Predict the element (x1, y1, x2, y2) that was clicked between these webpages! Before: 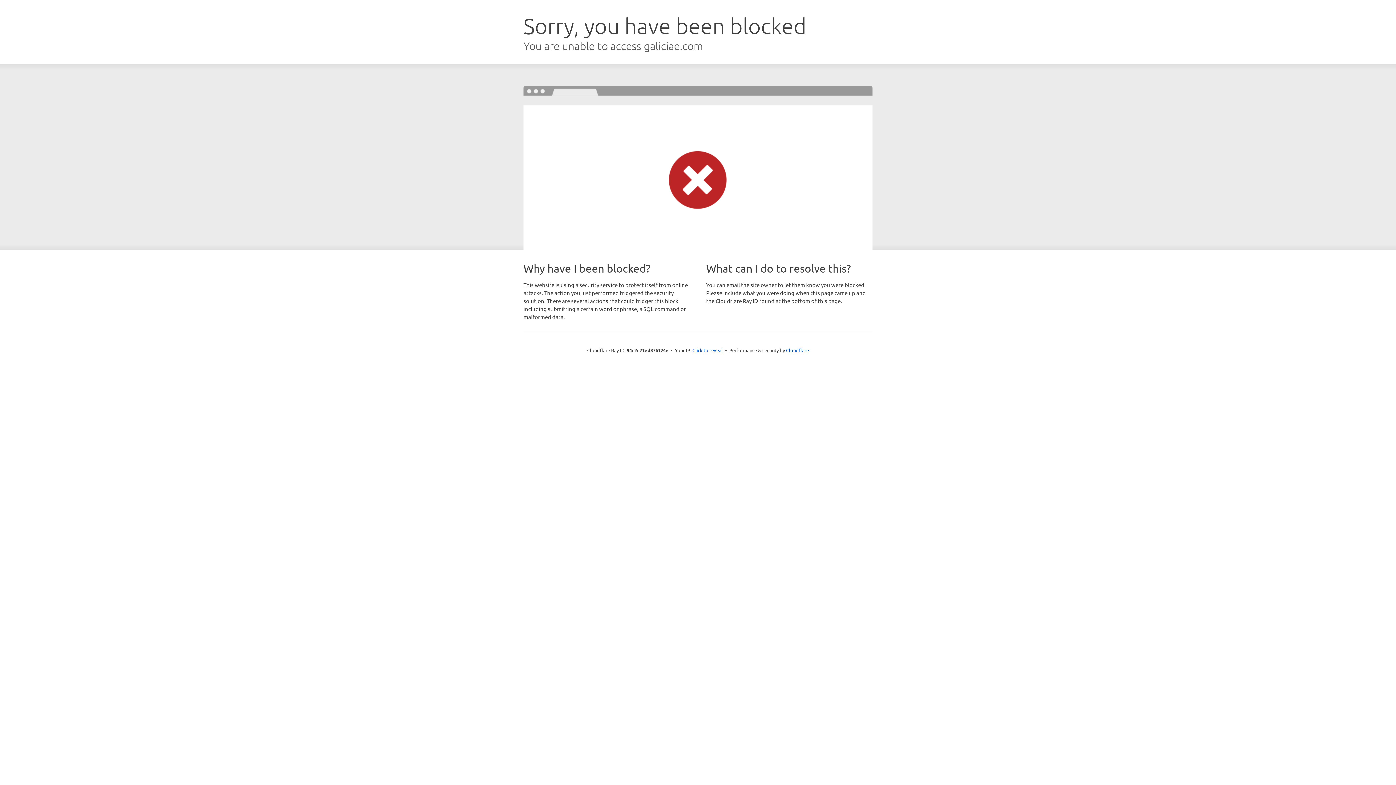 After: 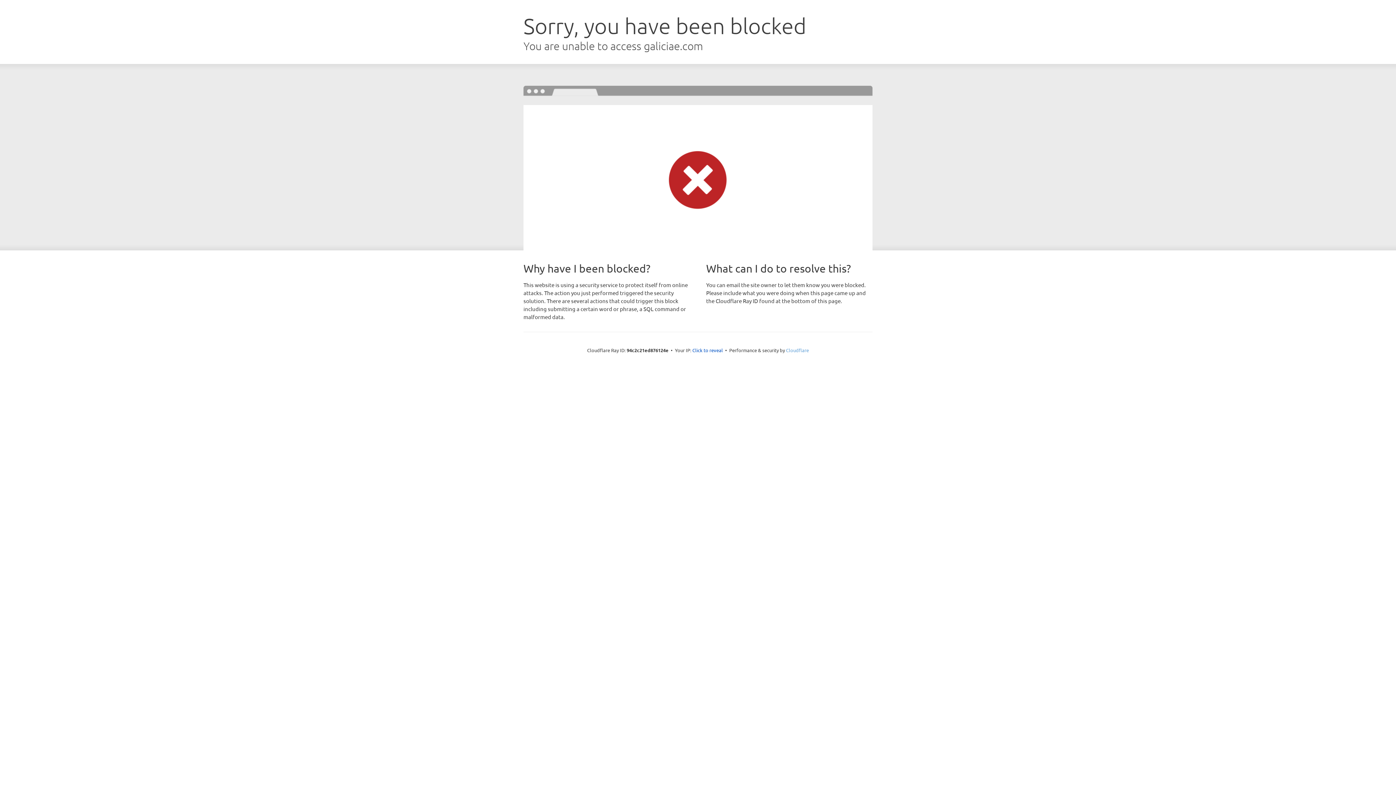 Action: bbox: (786, 347, 809, 353) label: Cloudflare